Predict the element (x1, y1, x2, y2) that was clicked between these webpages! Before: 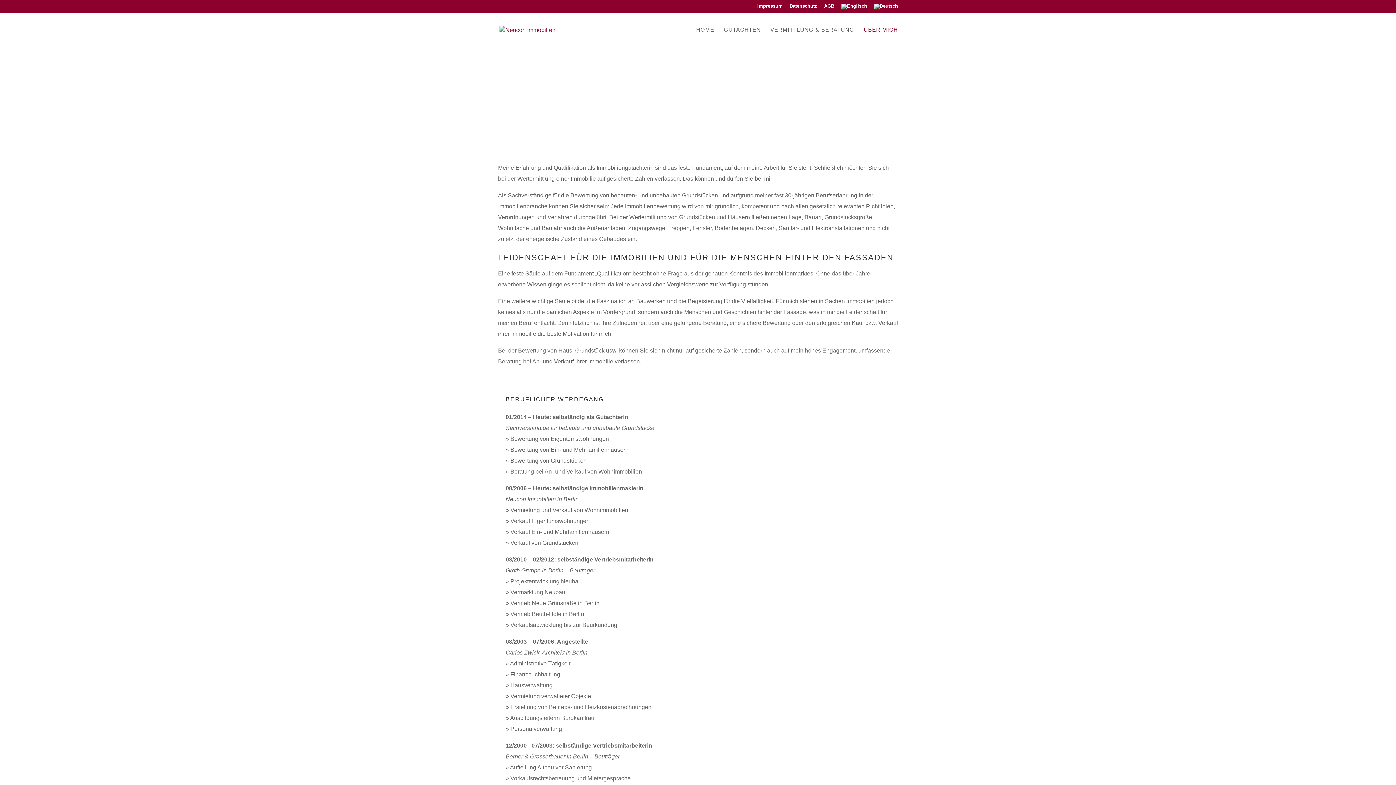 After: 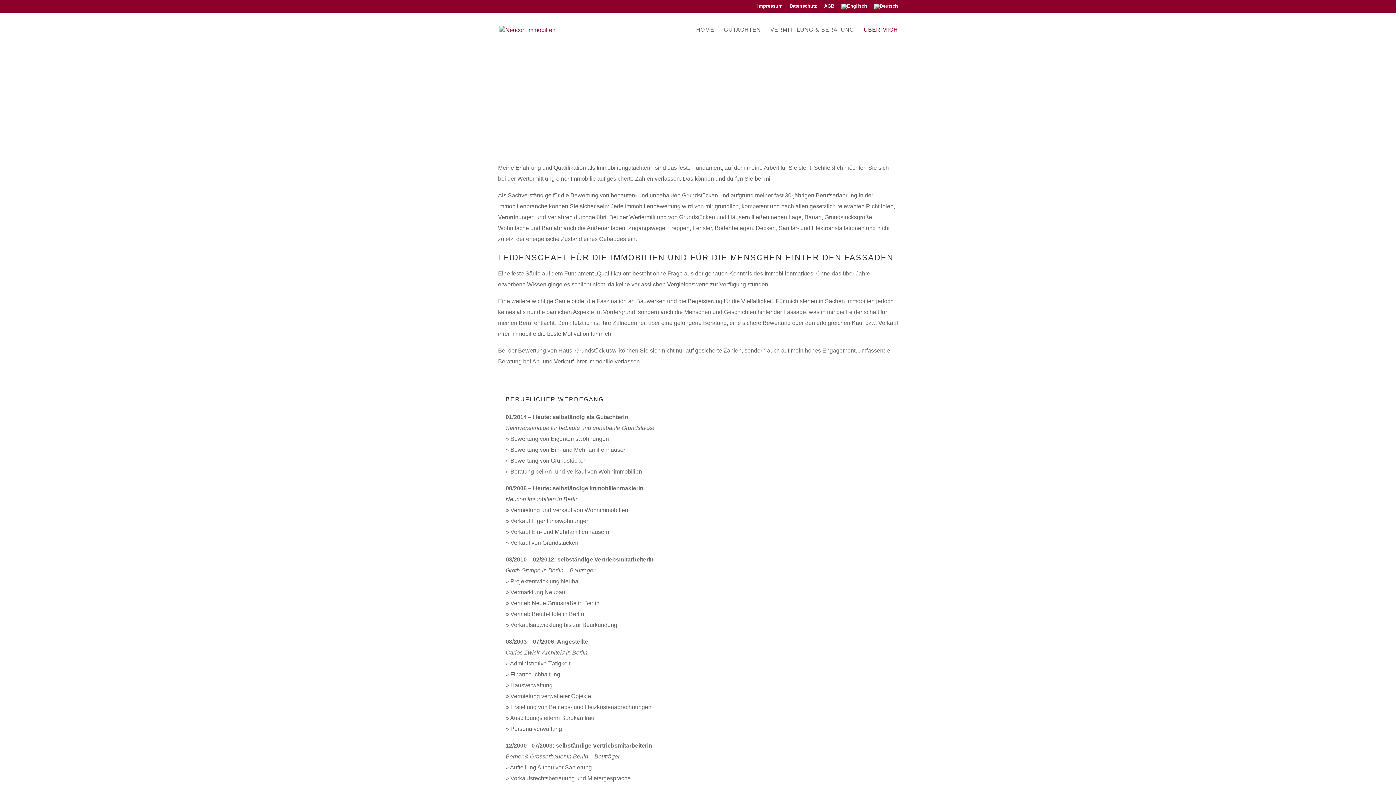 Action: bbox: (864, 27, 898, 48) label: ÜBER MICH